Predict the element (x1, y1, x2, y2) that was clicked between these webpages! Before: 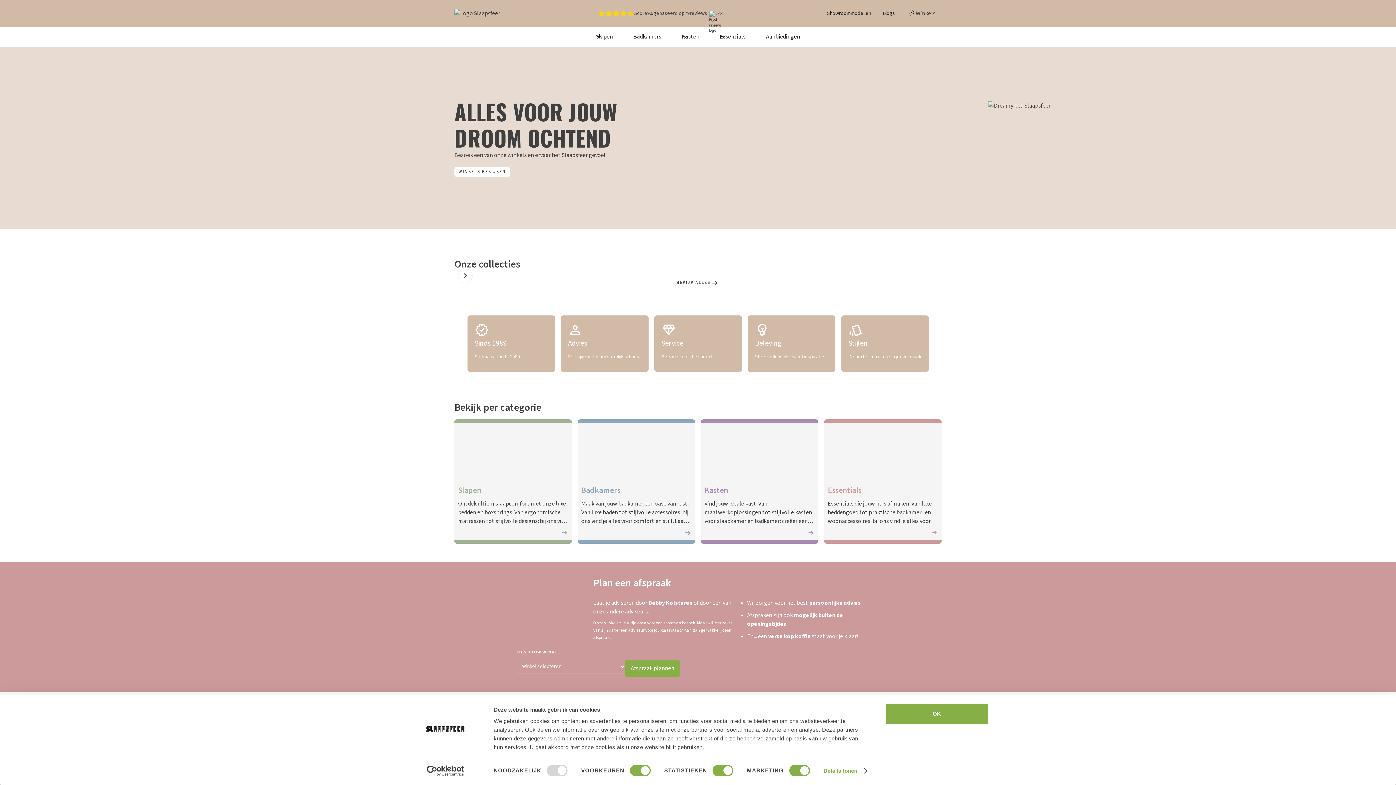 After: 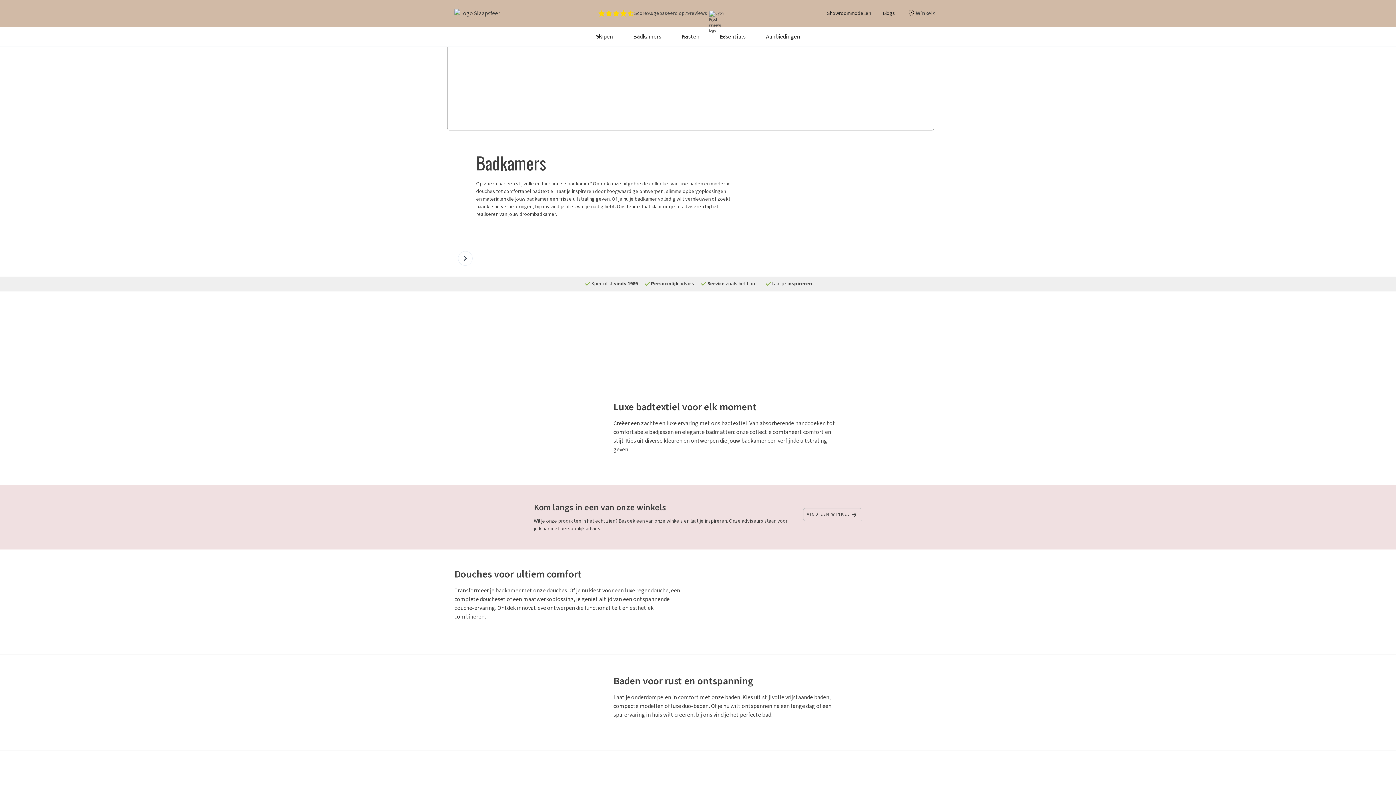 Action: label: Badkamers

Maak van jouw badkamer een oase van rust. Van luxe baden tot stijlvolle accessoires: bij ons vind je alles voor comfort en stijl. Laat je adviseren en creëer jouw perfecte badkamer.

arrow_right_alt bbox: (577, 423, 695, 540)